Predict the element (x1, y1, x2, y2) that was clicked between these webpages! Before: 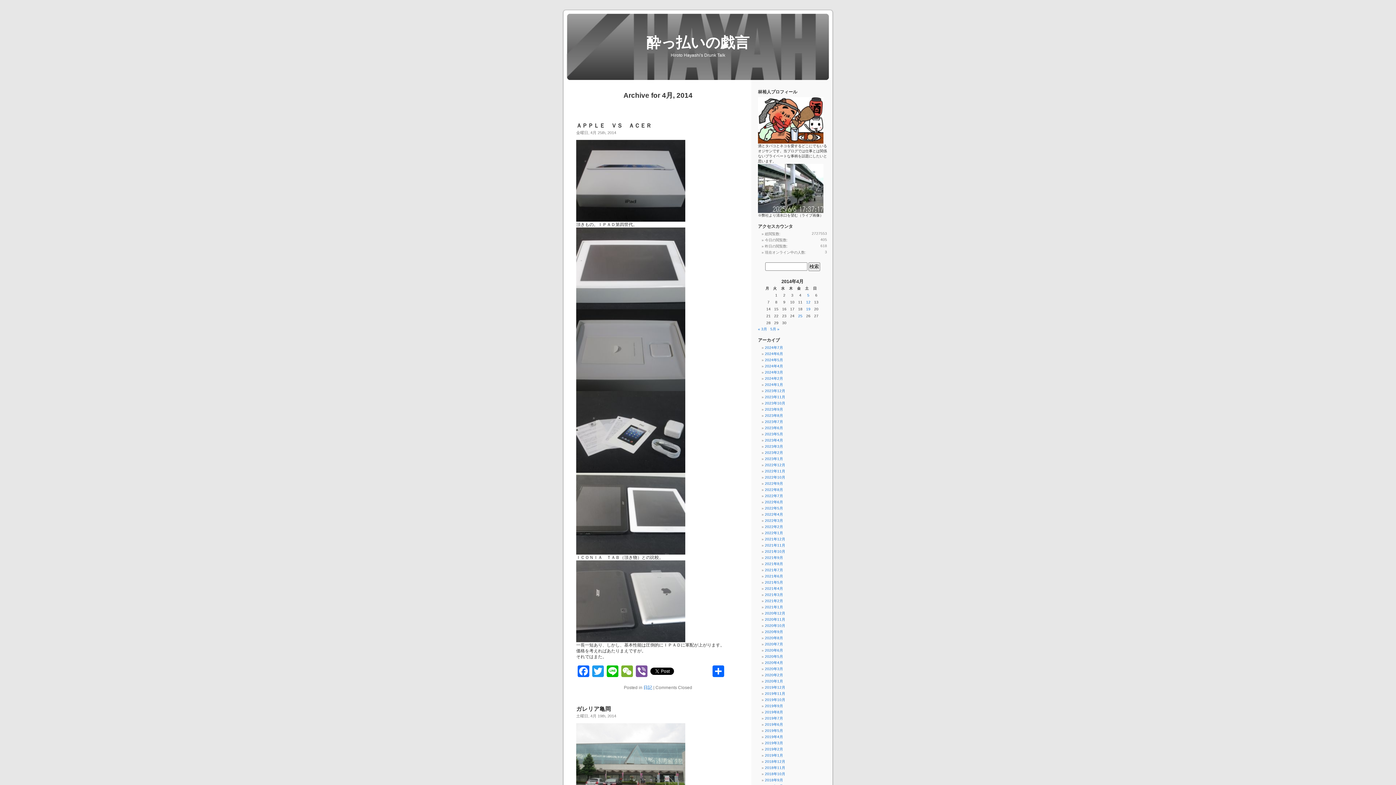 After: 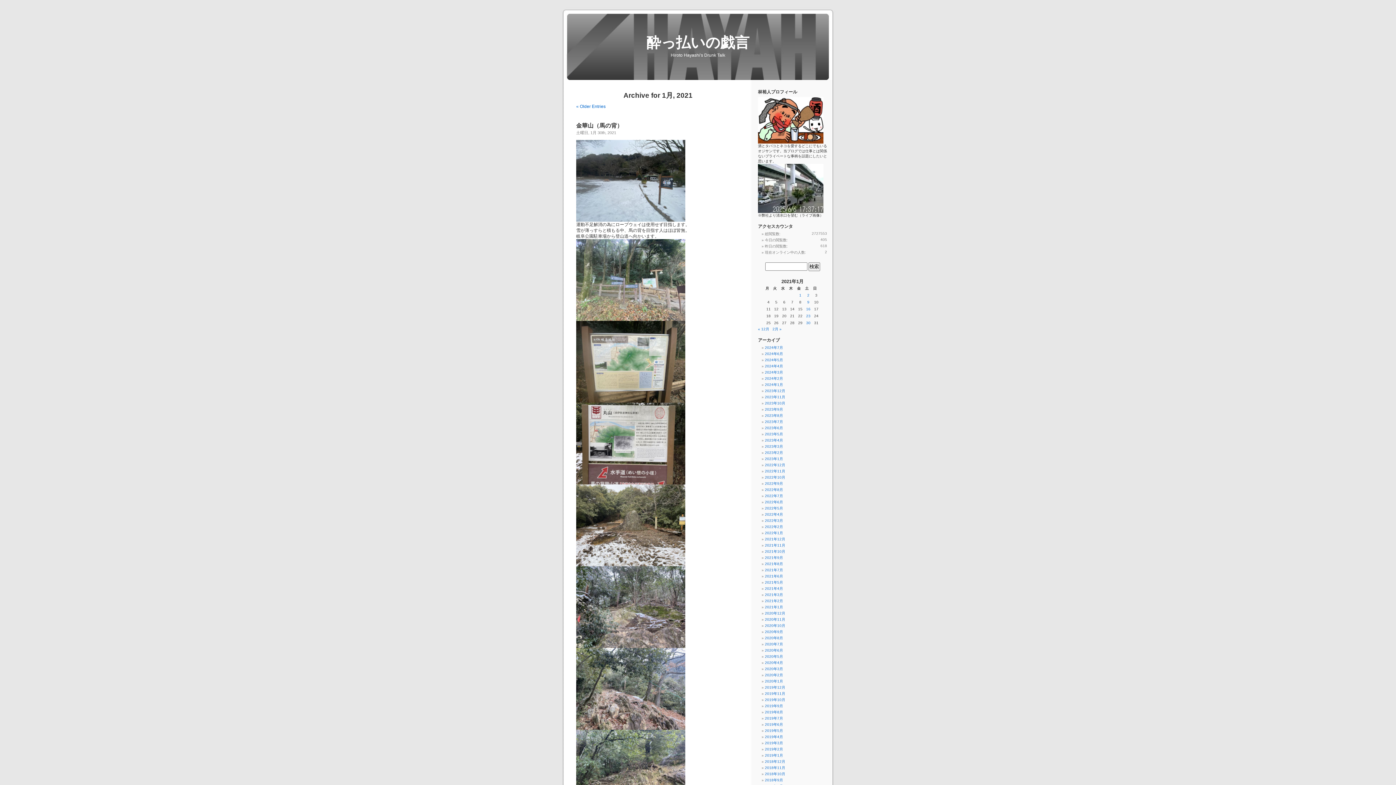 Action: label: 2021年1月 bbox: (765, 605, 783, 609)